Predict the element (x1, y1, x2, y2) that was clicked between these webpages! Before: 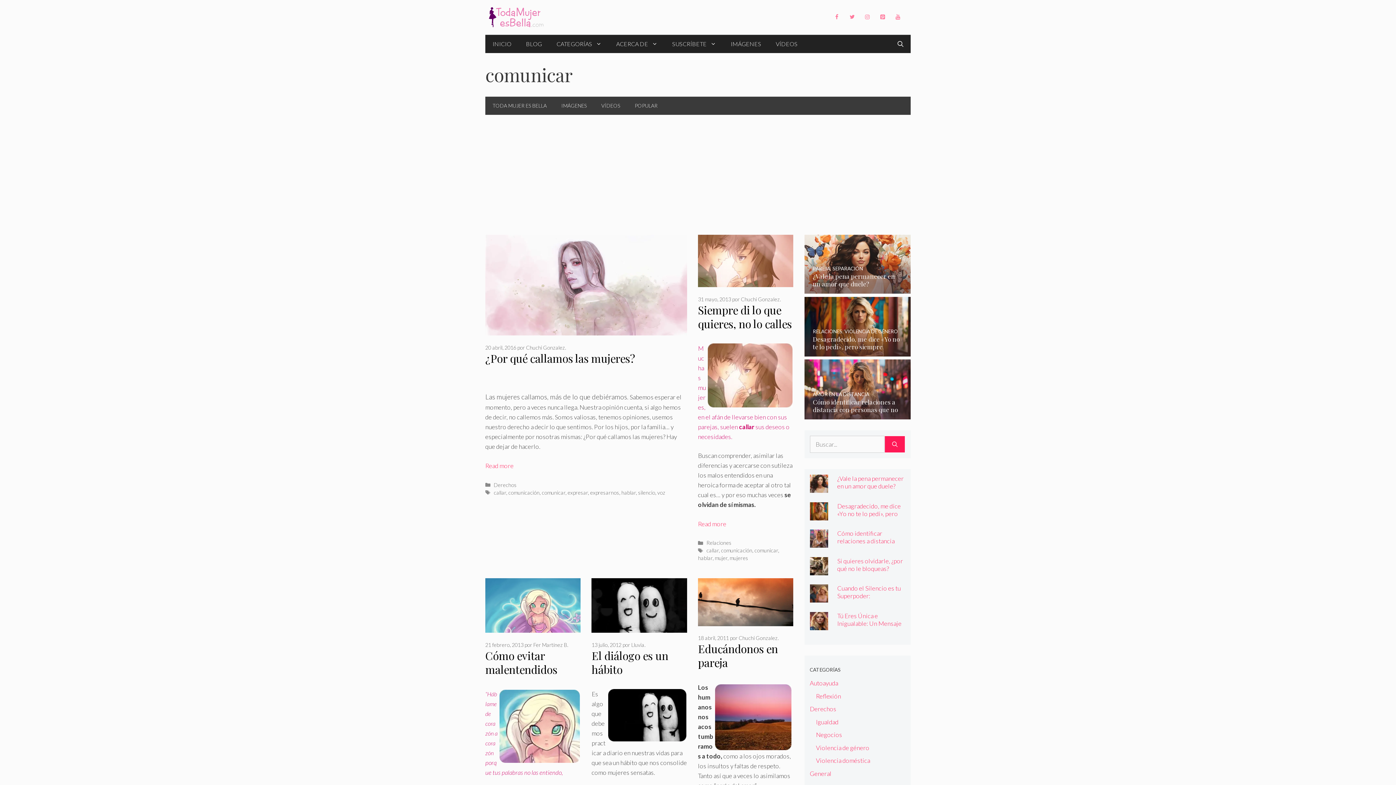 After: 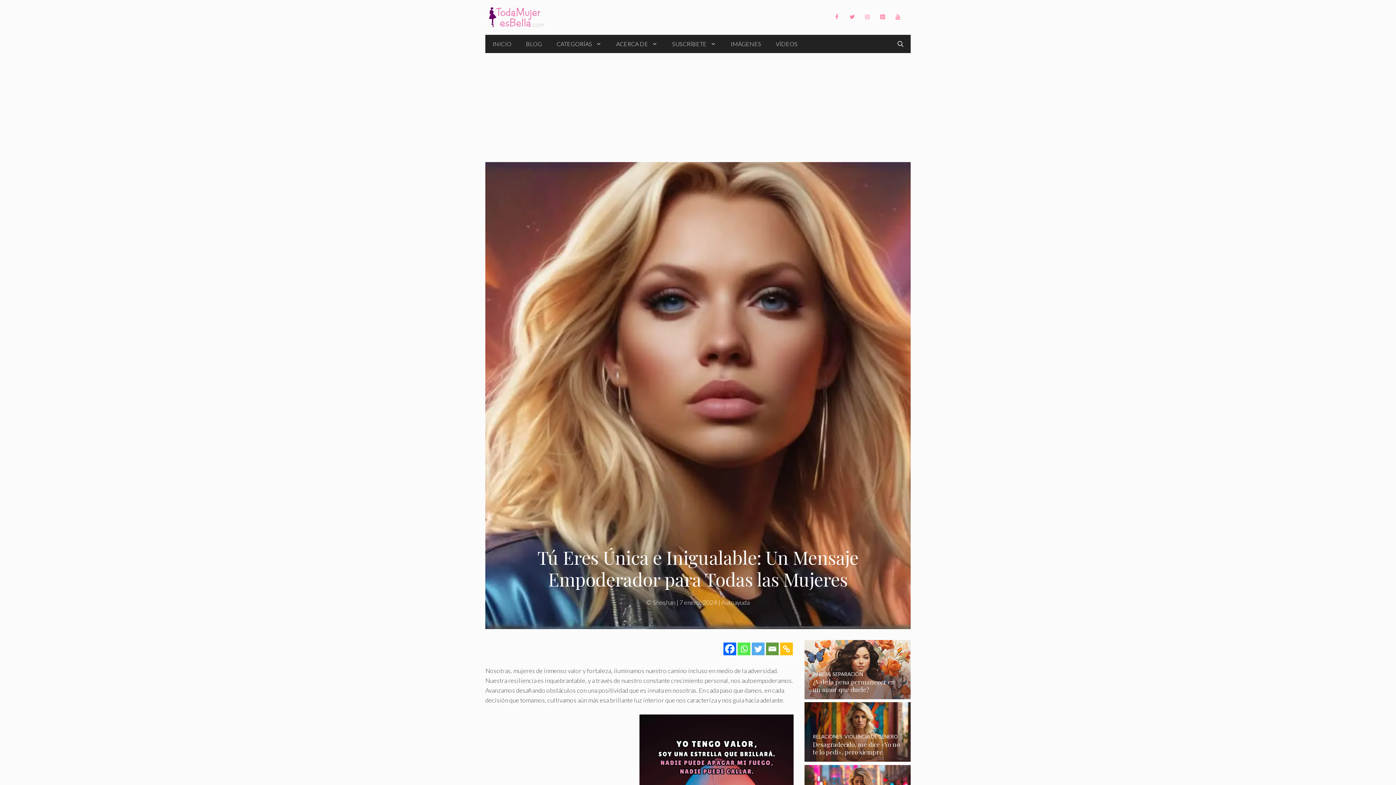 Action: bbox: (810, 621, 828, 629)